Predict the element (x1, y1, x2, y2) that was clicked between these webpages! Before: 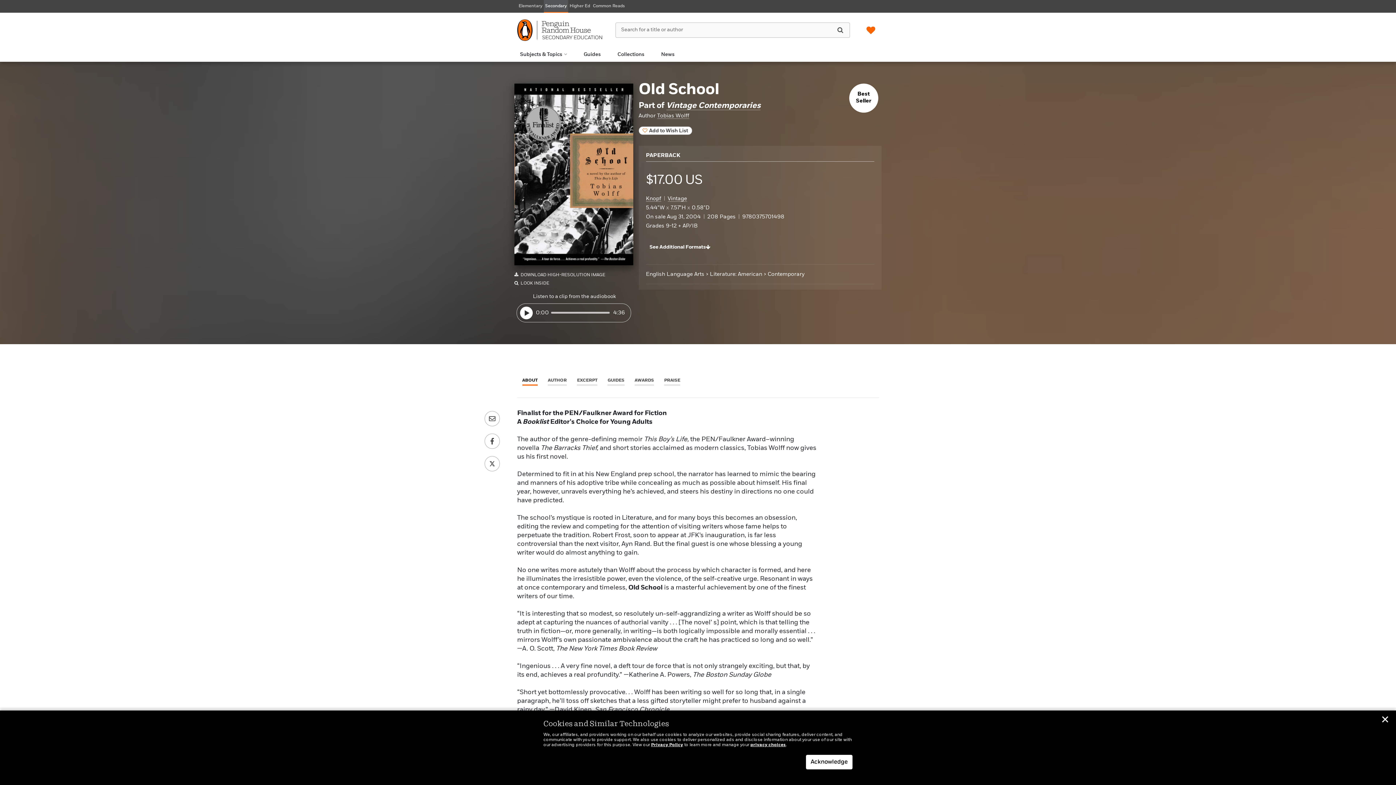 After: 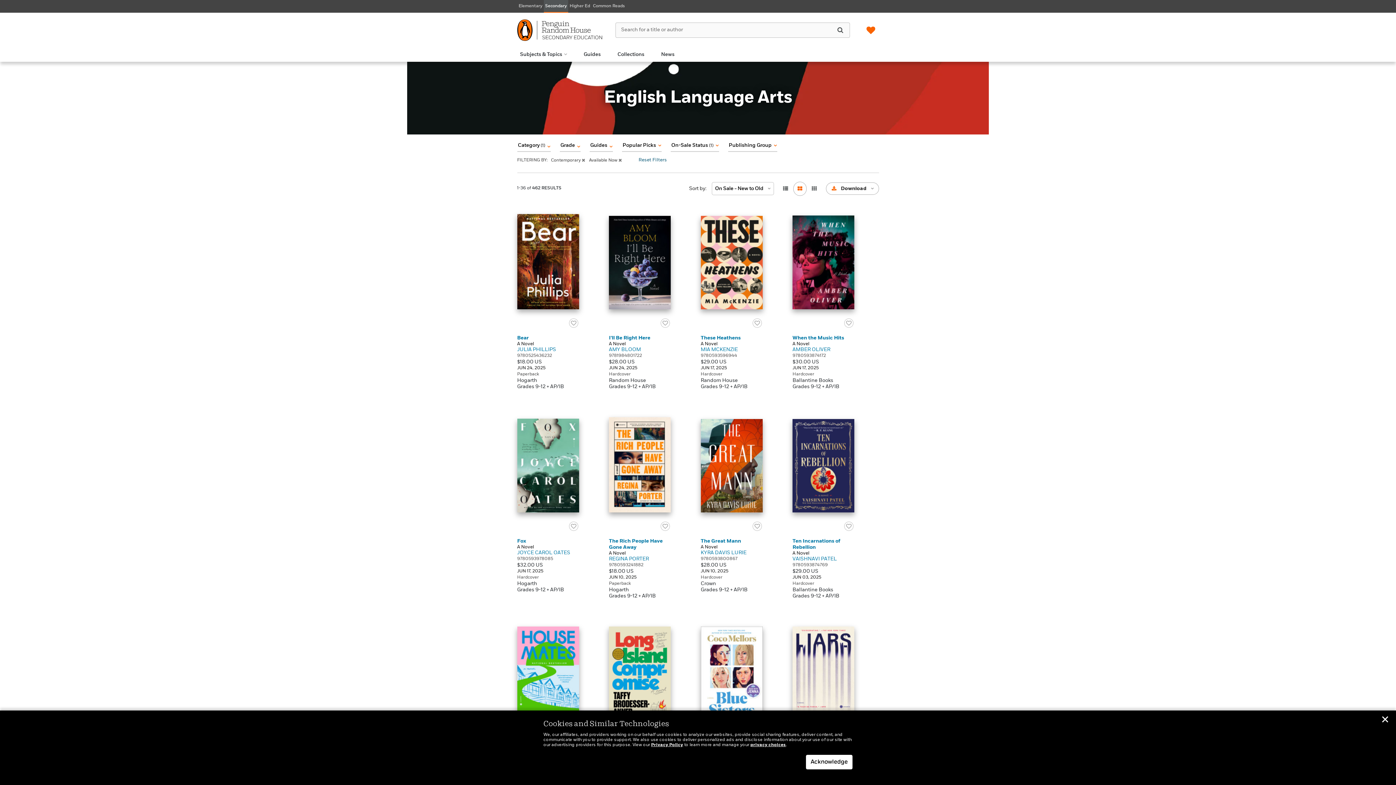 Action: bbox: (767, 271, 804, 277) label: Contemporary